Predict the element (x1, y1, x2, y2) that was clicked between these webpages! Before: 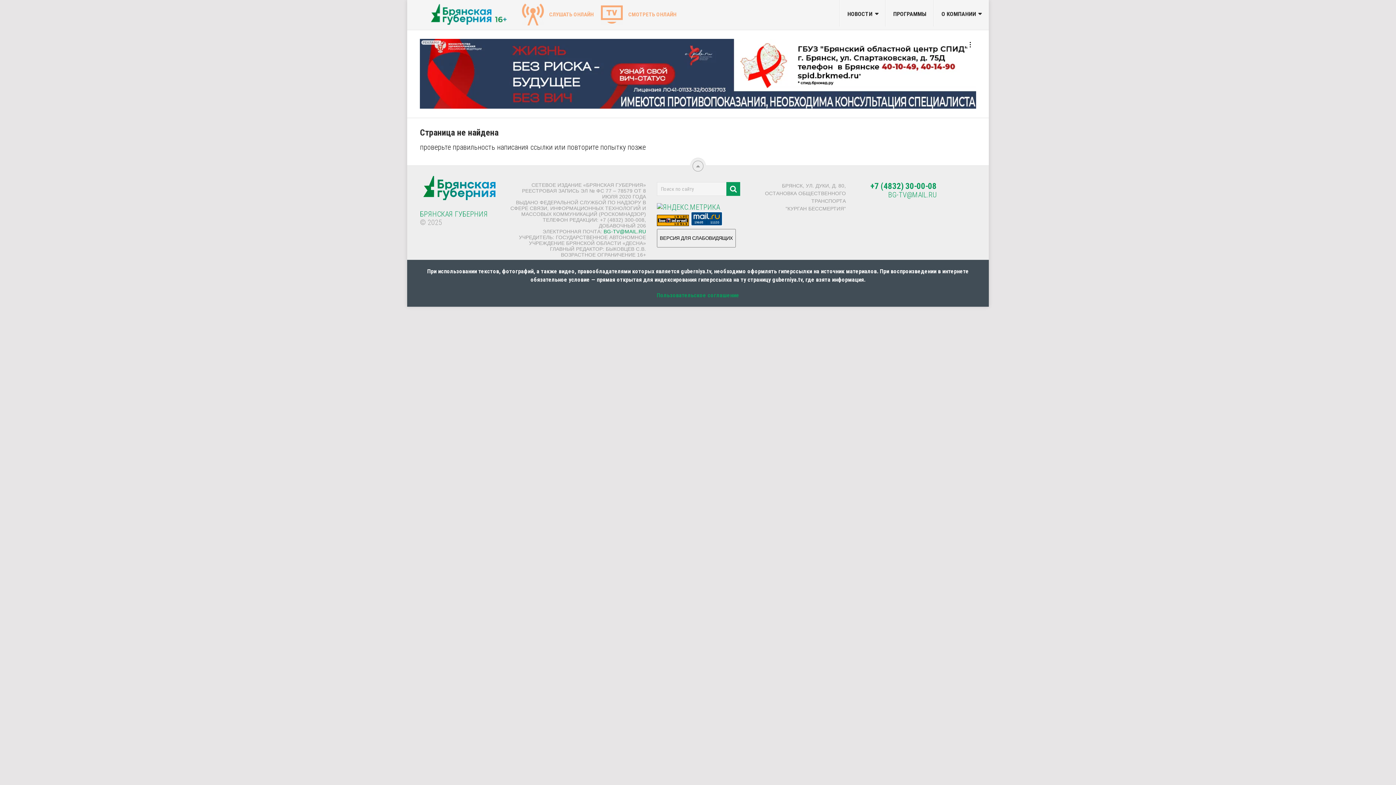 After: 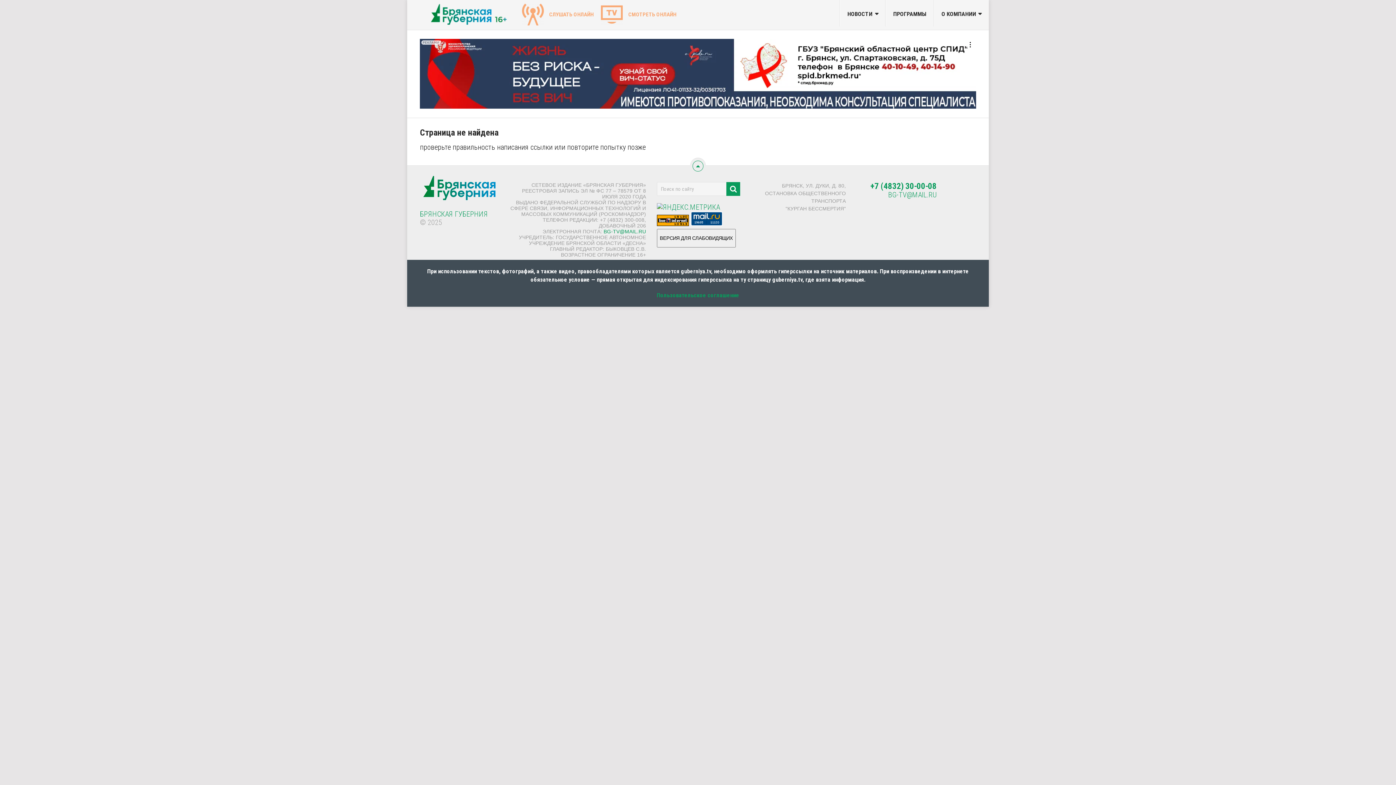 Action: bbox: (692, 160, 703, 171)